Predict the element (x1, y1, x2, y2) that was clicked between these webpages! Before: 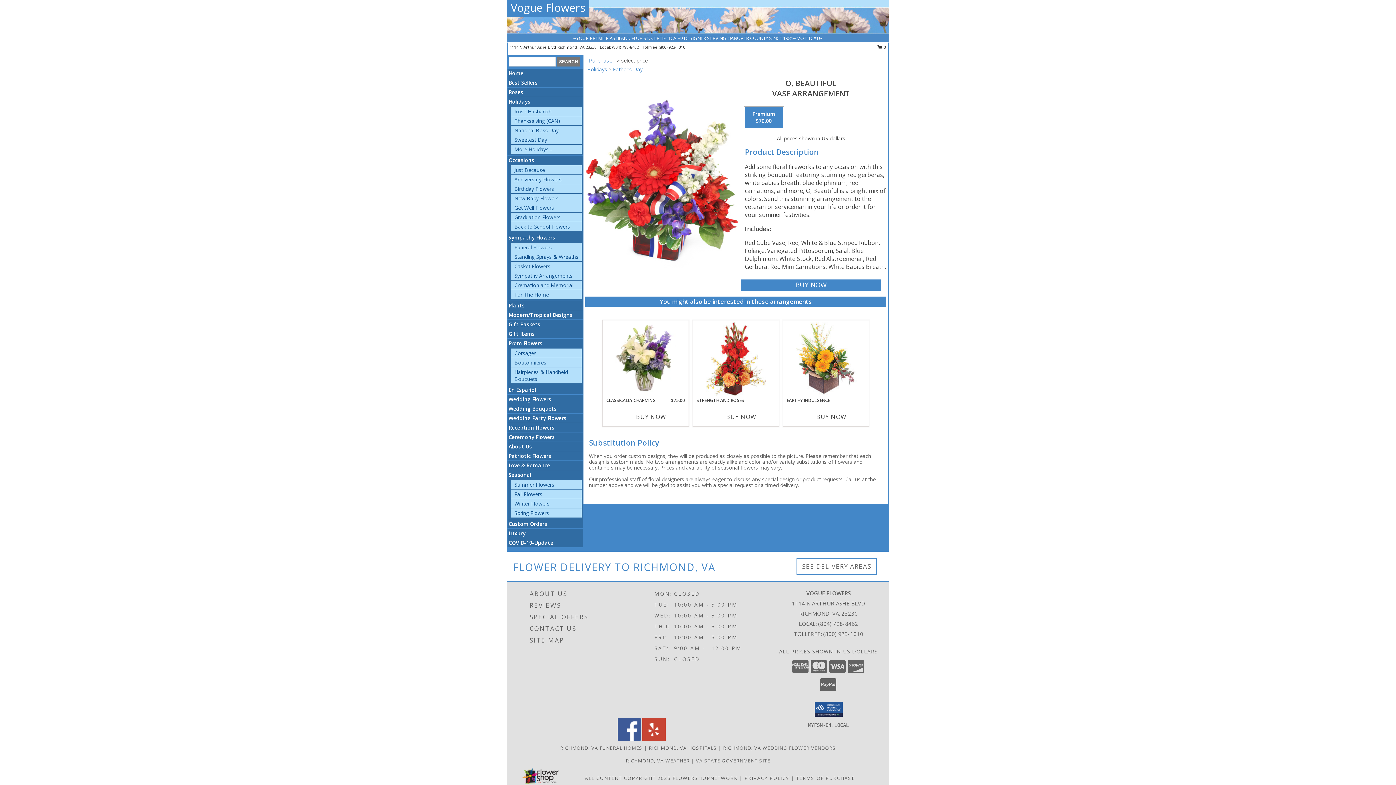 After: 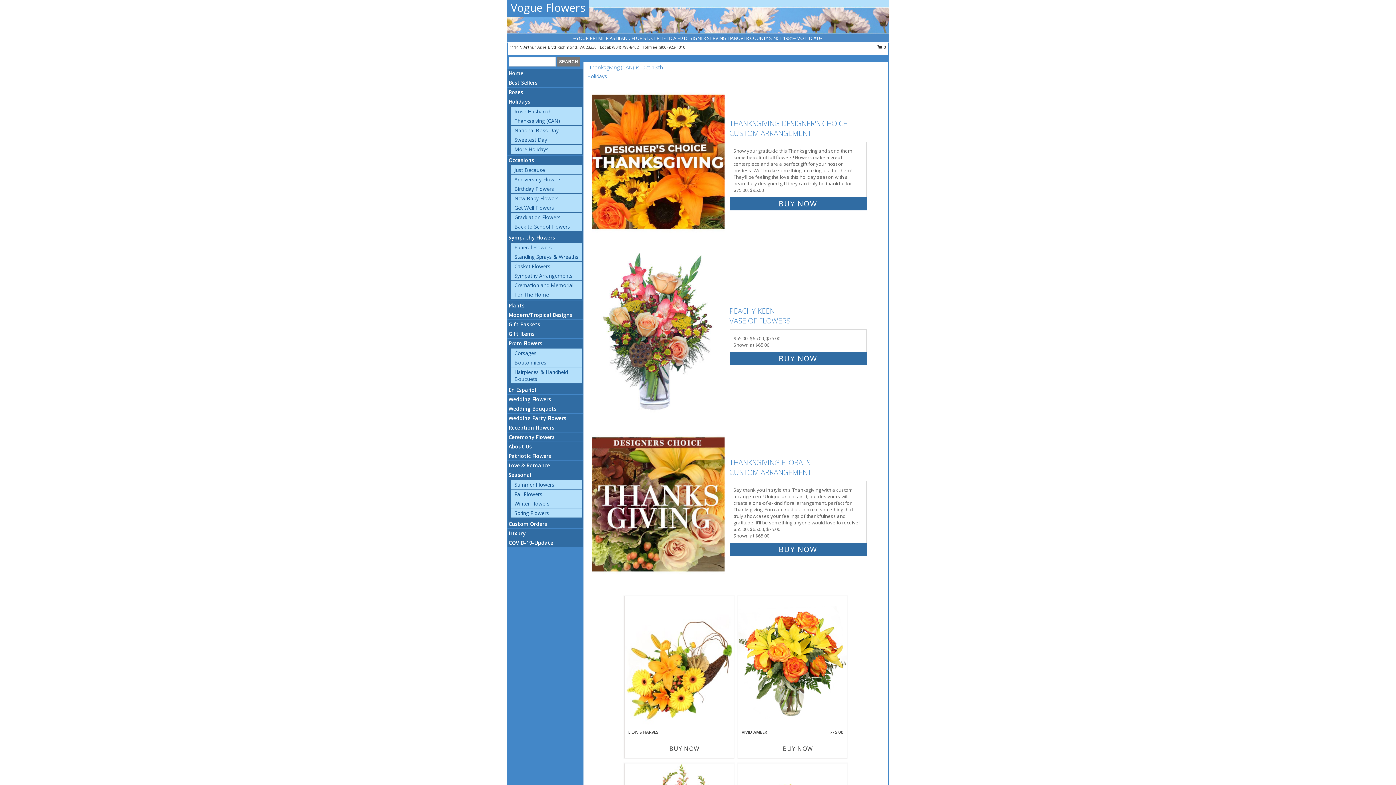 Action: label: Thanksgiving (CAN) bbox: (514, 117, 560, 124)